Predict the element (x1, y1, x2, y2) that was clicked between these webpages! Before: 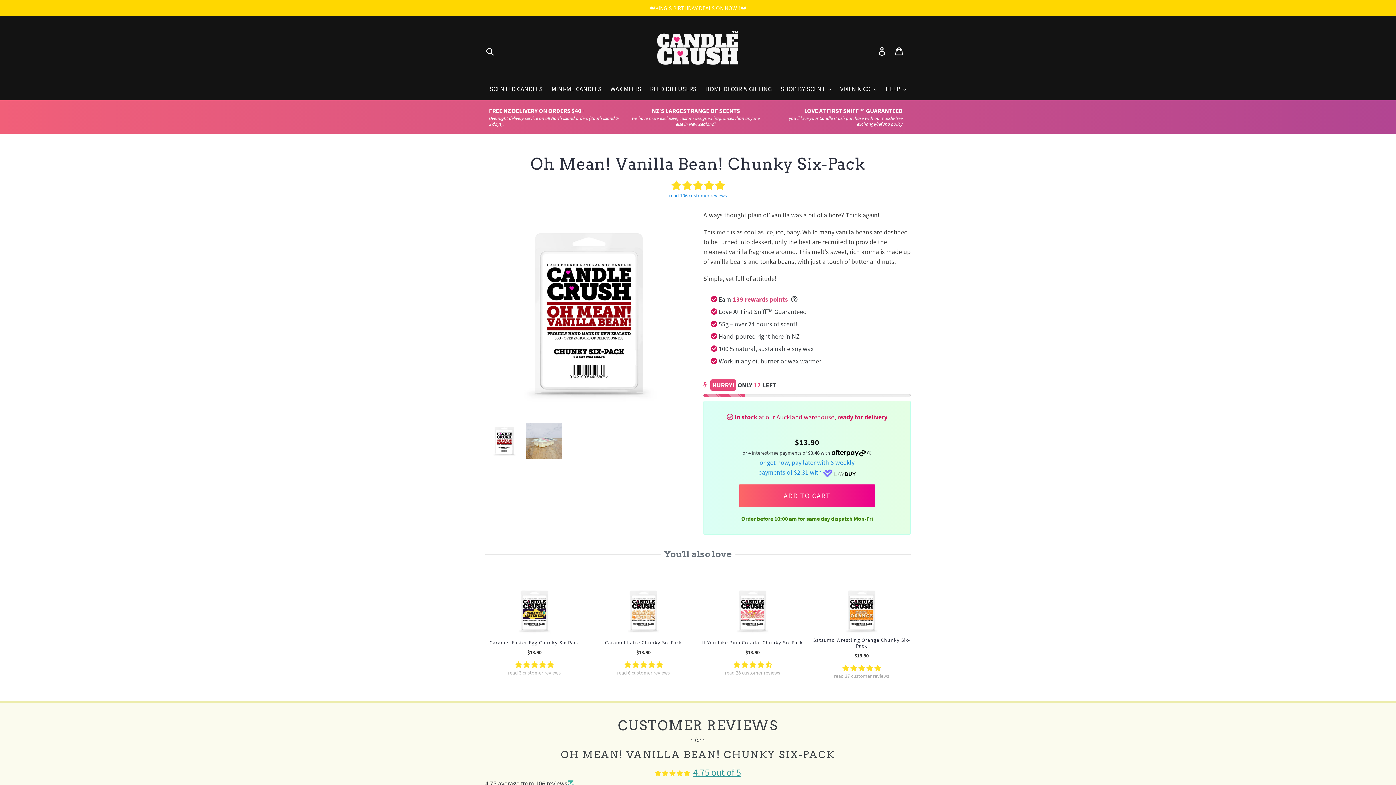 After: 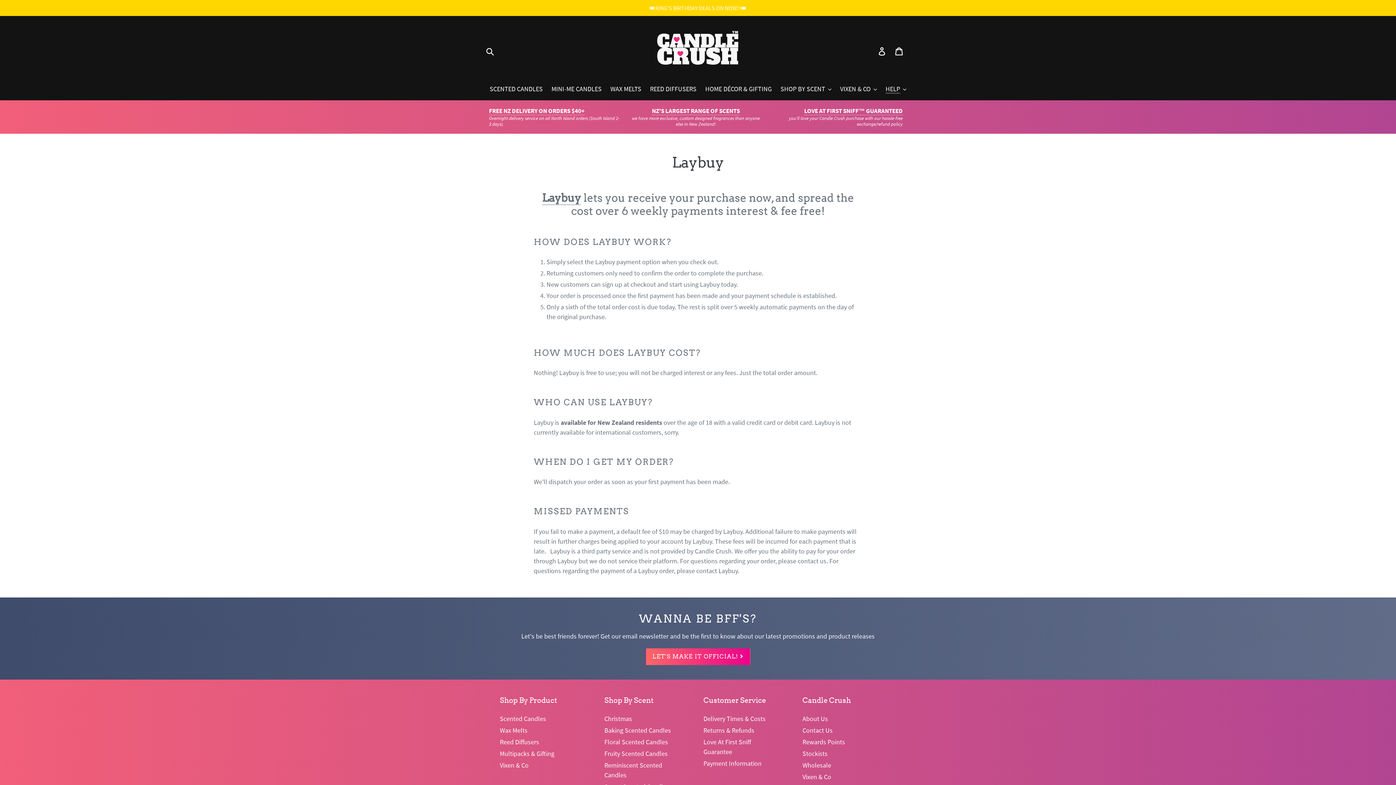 Action: bbox: (823, 468, 856, 476)